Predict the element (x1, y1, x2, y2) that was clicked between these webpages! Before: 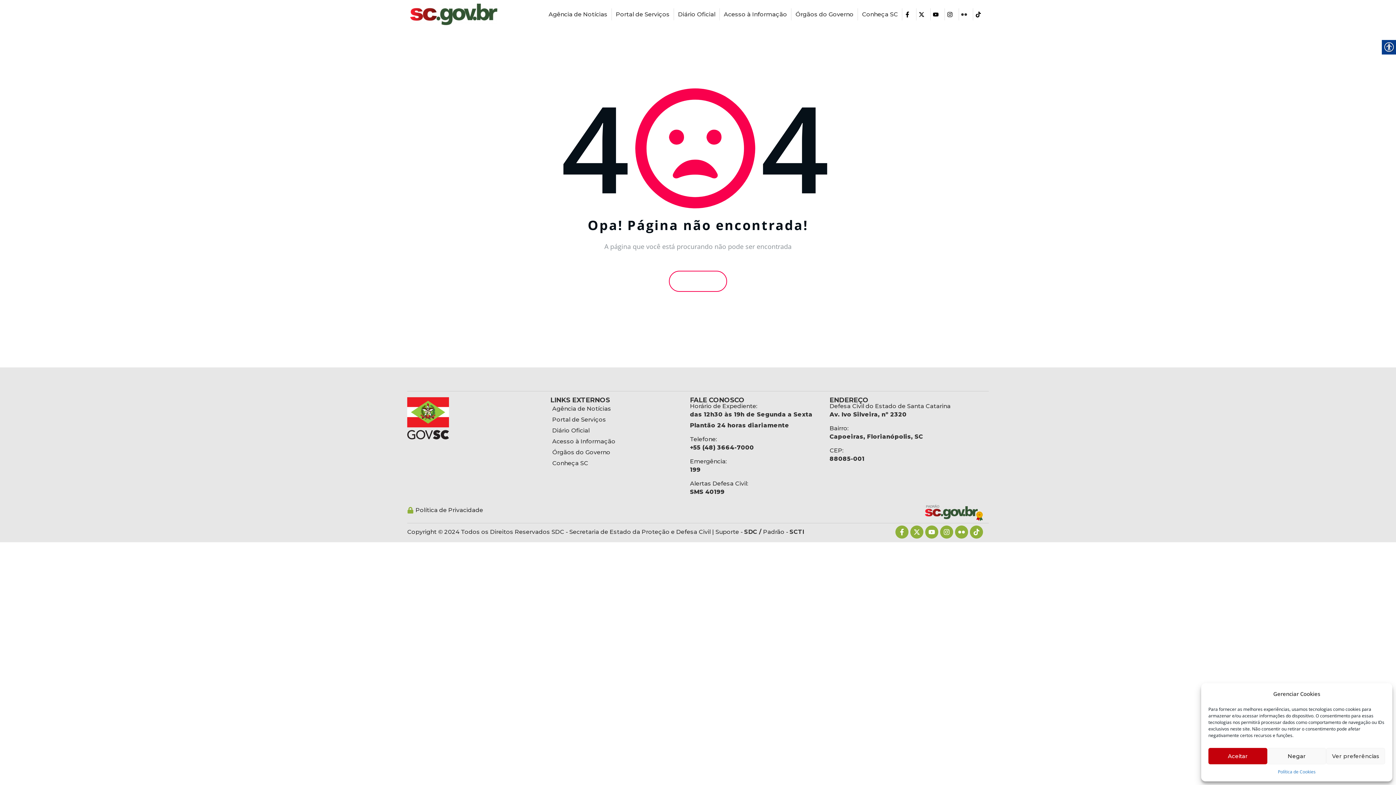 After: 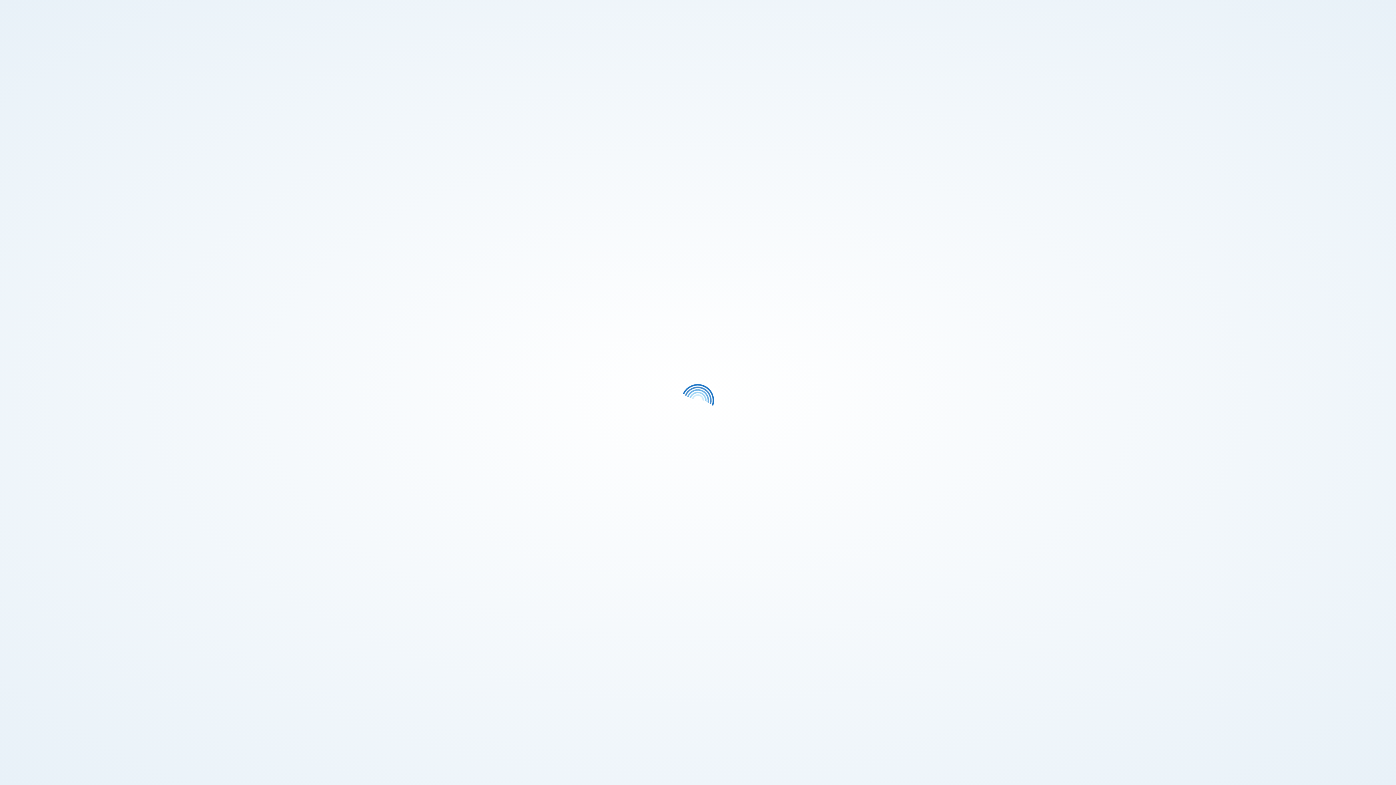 Action: bbox: (676, 8, 717, 19) label: Diário Oficial